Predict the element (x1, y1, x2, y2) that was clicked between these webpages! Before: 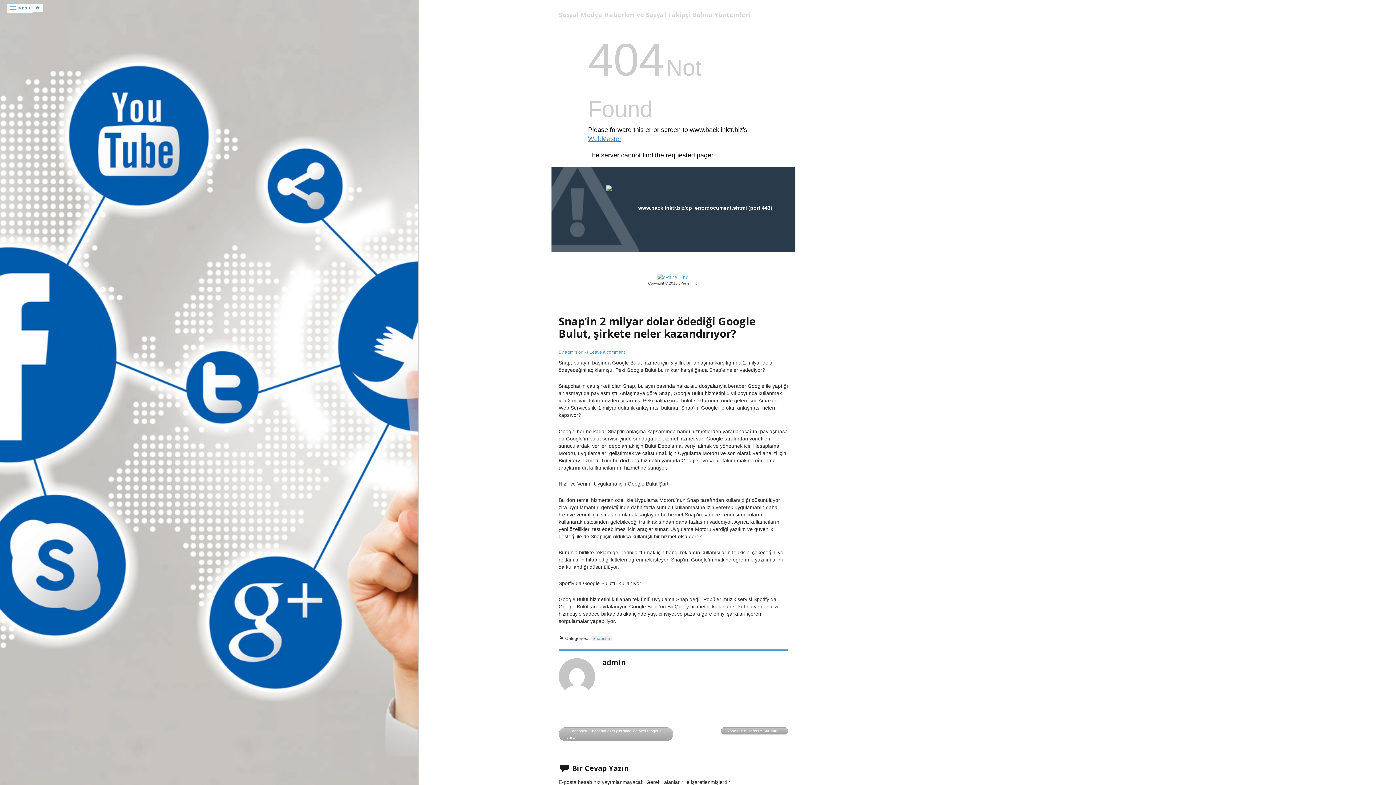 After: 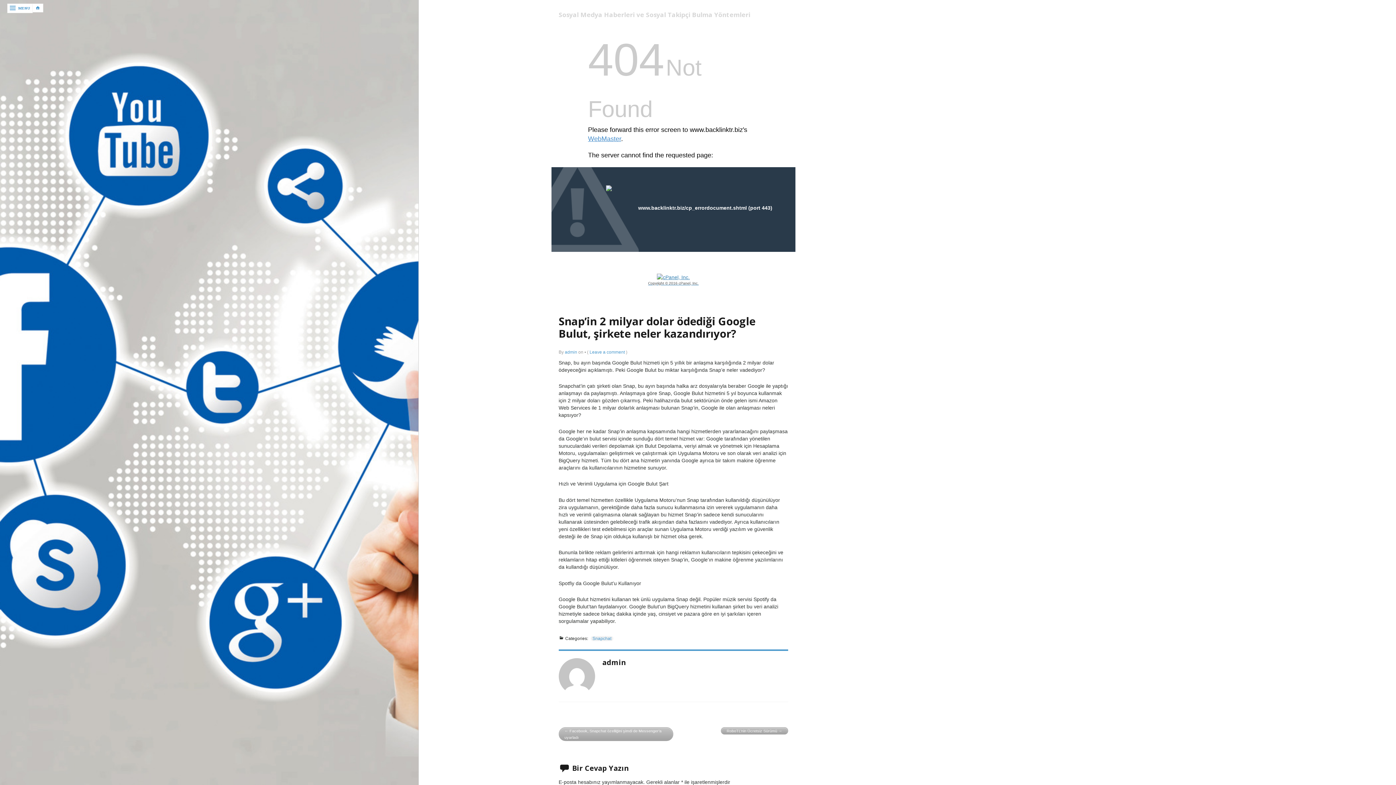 Action: bbox: (588, 274, 759, 286) label: Copyright © 2016 cPanel, Inc.